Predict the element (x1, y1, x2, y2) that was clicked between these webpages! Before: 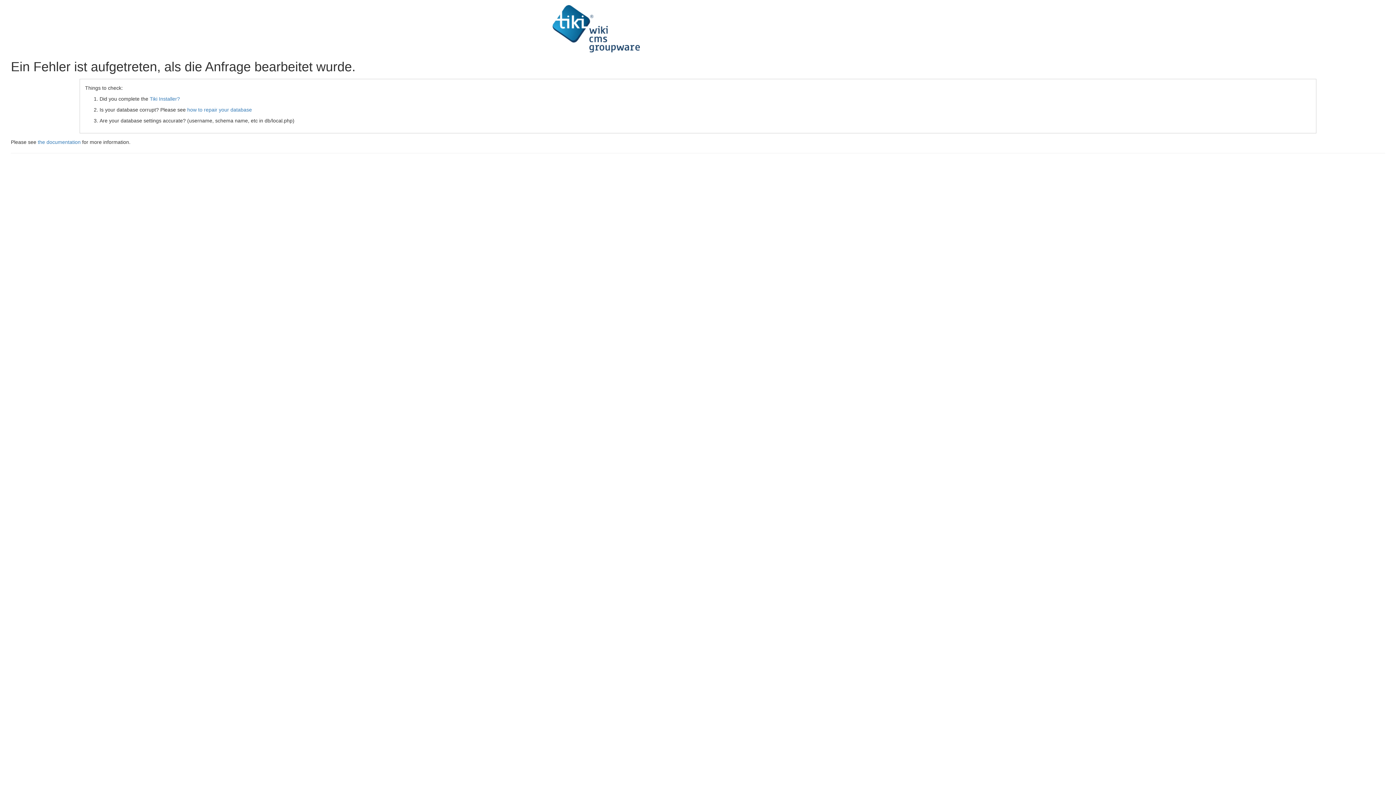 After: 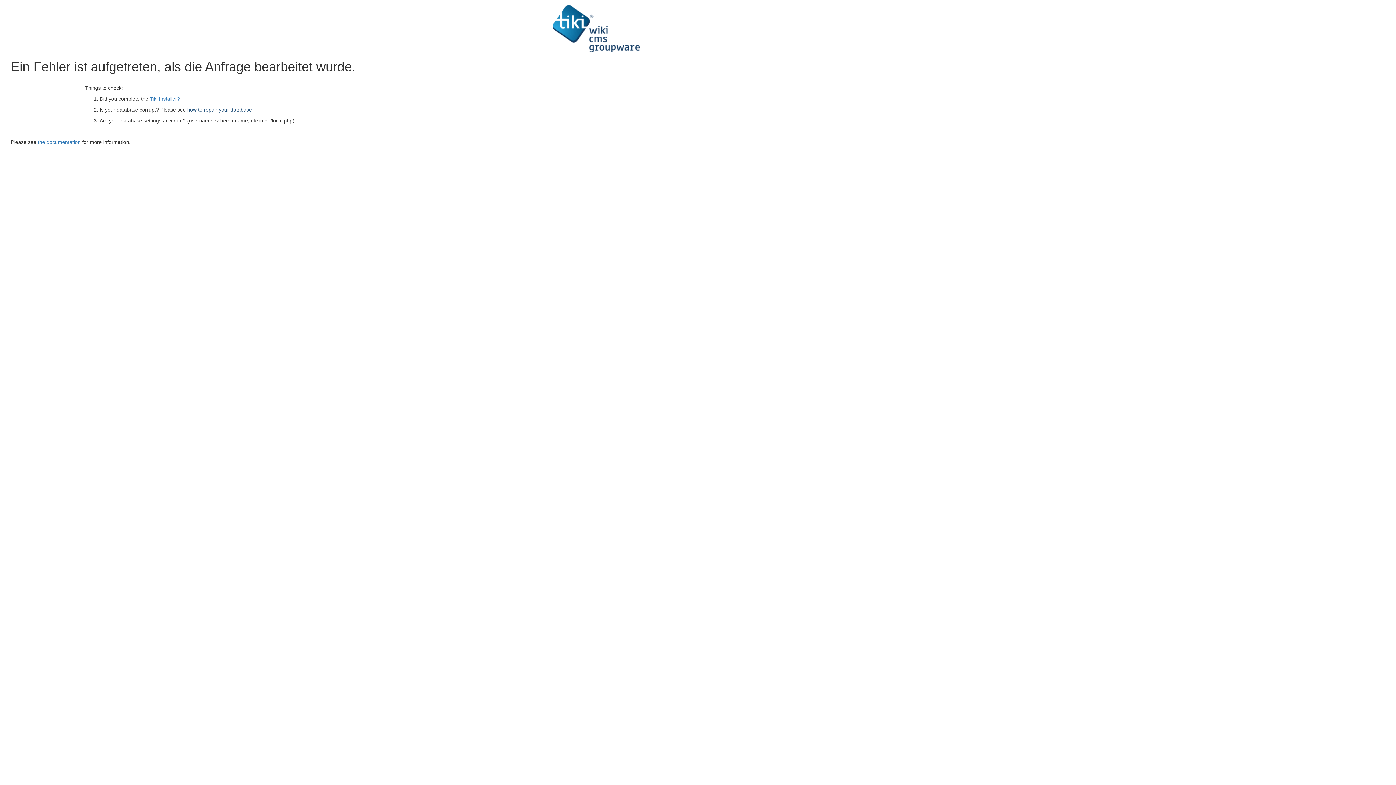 Action: bbox: (187, 106, 252, 112) label: how to repair your database